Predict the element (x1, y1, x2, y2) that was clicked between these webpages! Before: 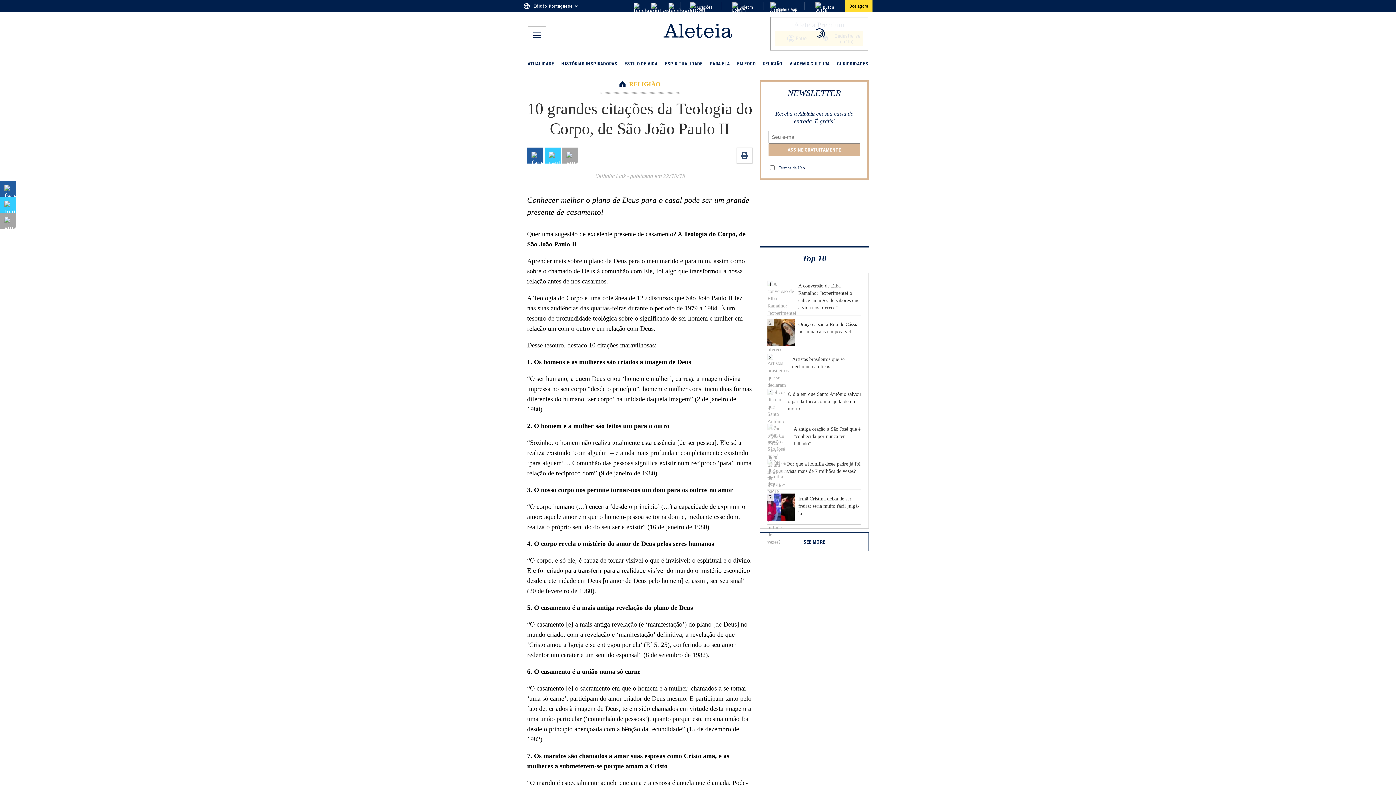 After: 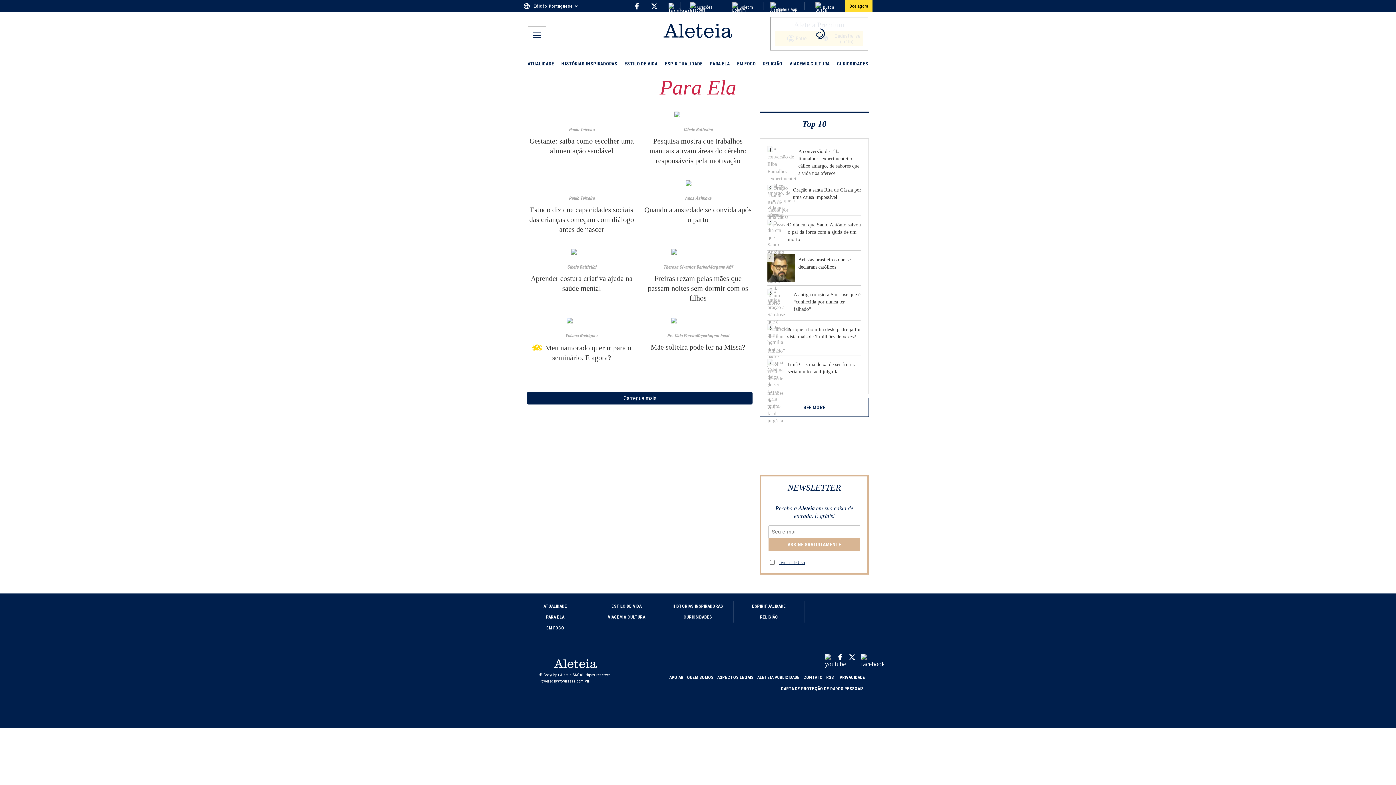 Action: bbox: (710, 56, 730, 72) label: PARA ELA